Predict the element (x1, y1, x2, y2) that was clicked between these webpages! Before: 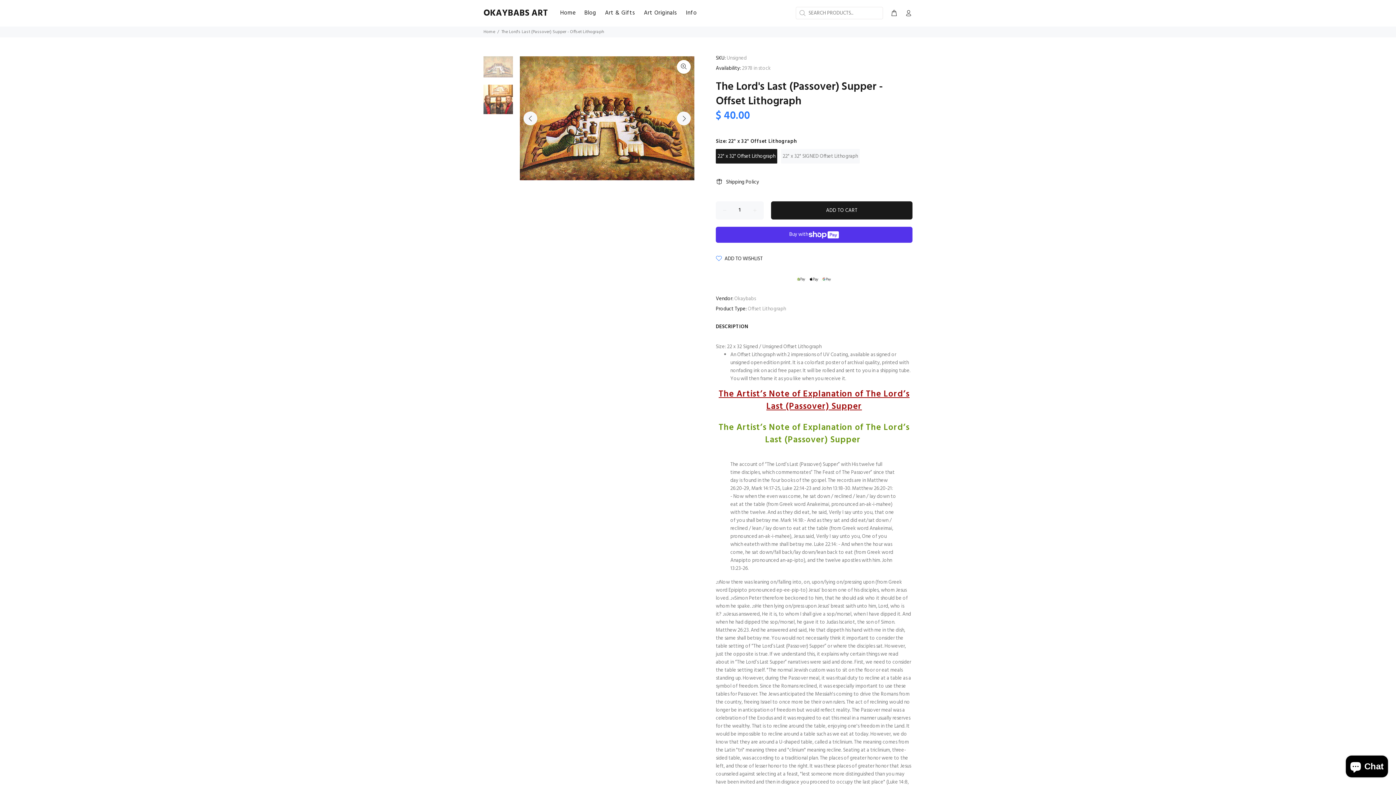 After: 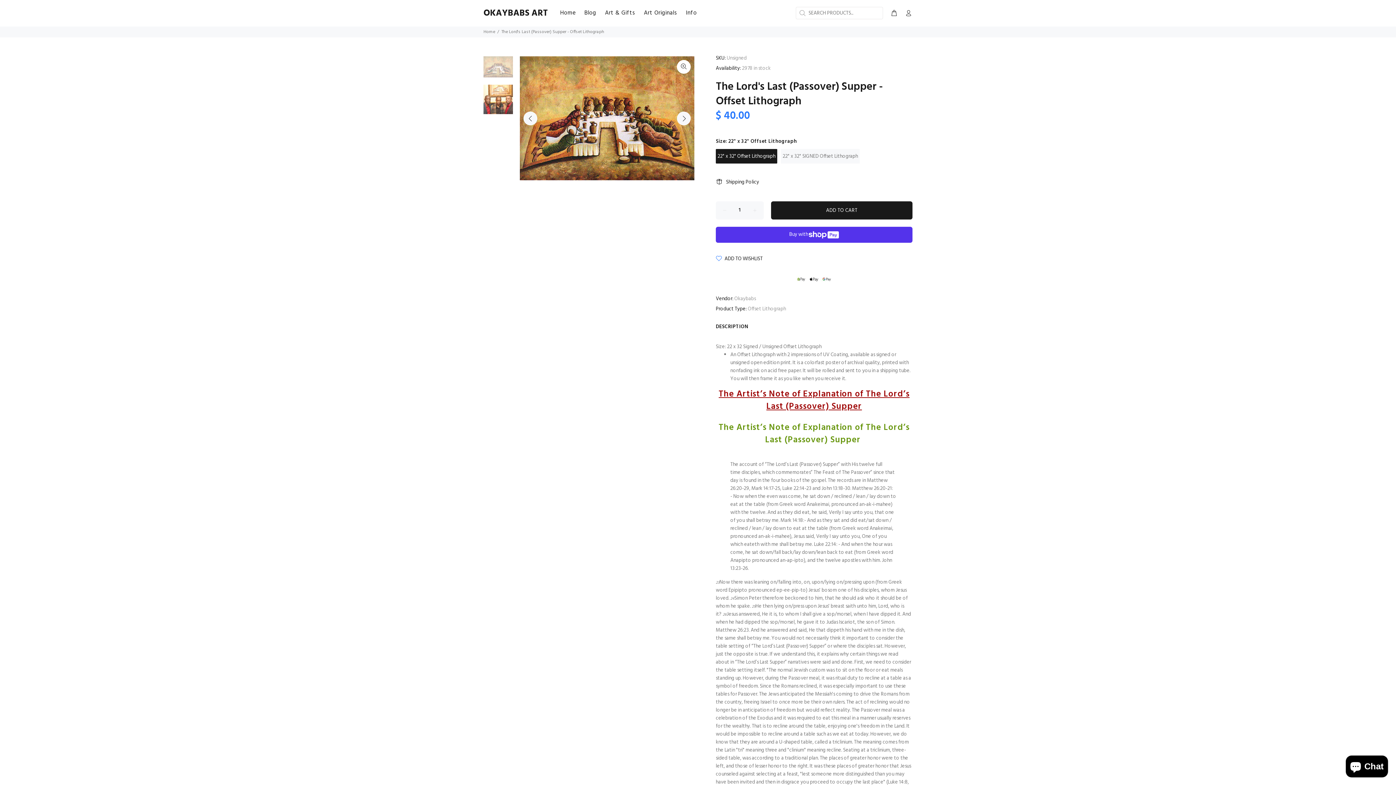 Action: bbox: (483, 56, 513, 77)